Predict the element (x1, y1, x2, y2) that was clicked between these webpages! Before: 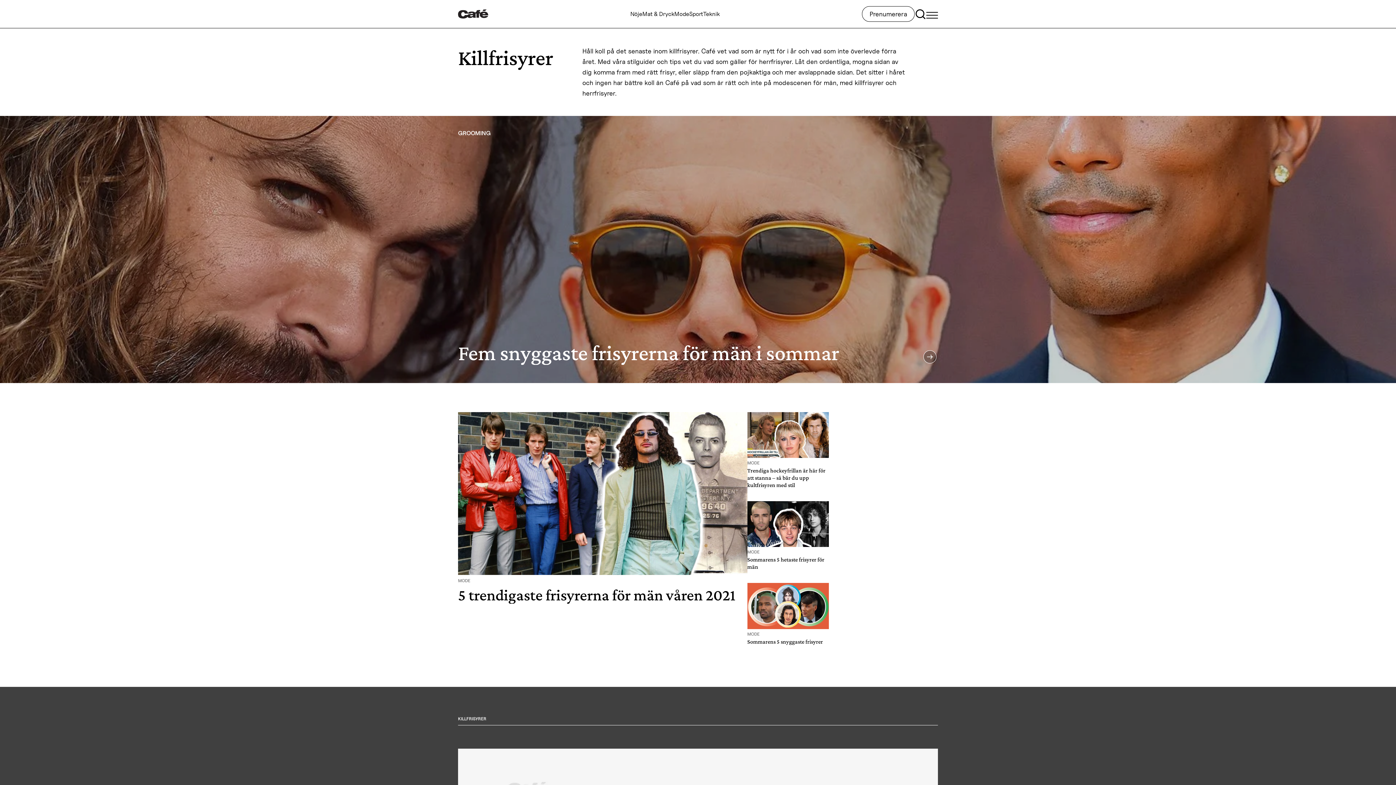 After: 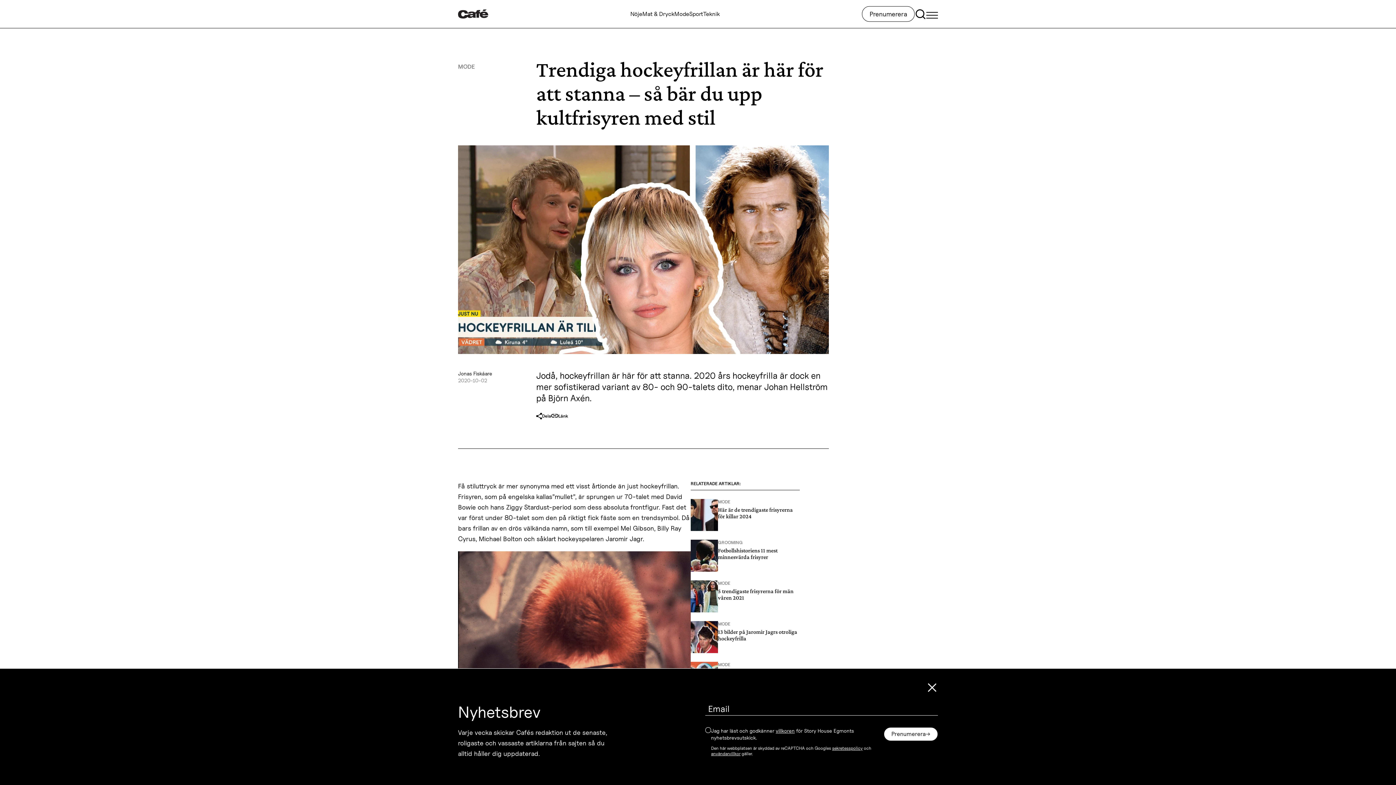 Action: label: Trendiga hockeyfrillan är här för att stanna – så bär du upp kultfrisyren med stil bbox: (747, 412, 829, 491)